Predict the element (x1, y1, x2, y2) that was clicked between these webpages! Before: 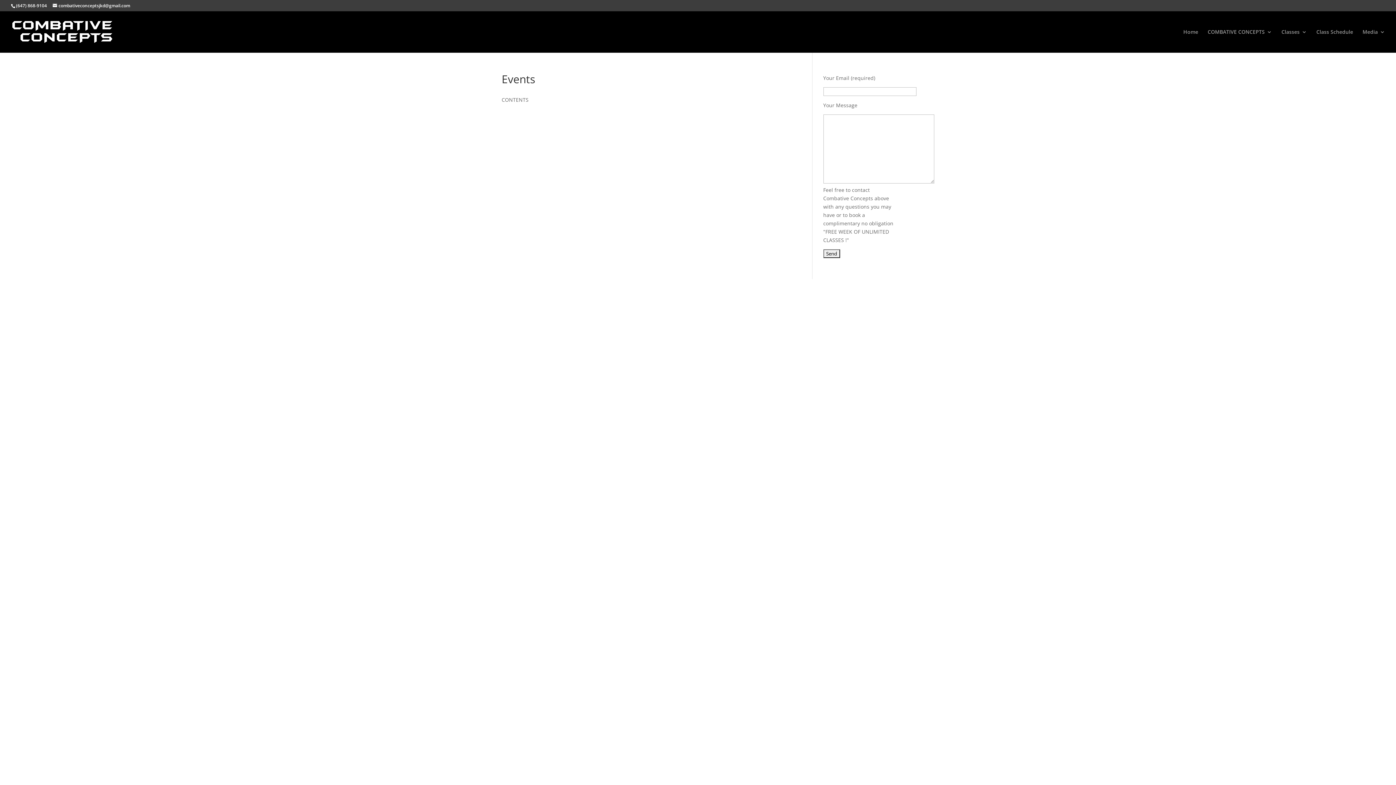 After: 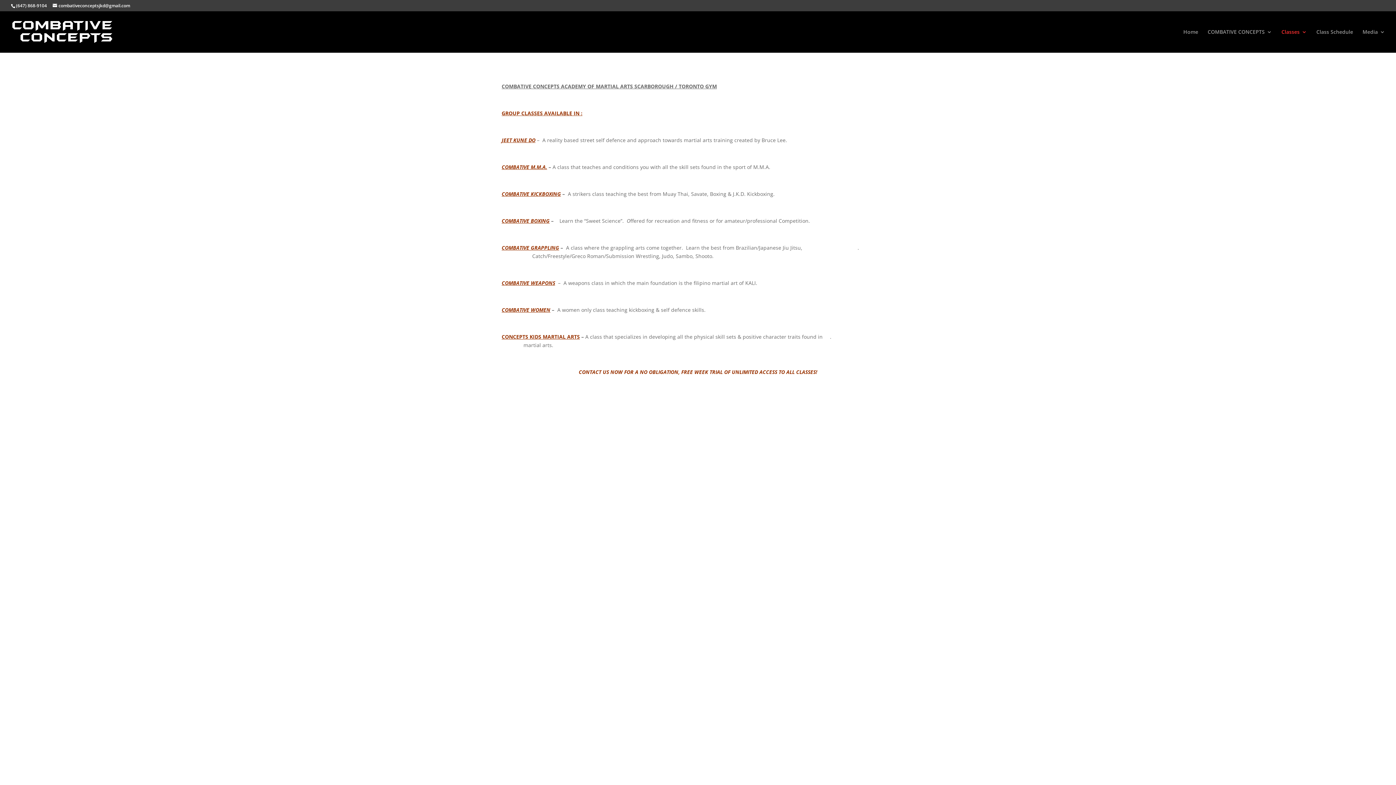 Action: bbox: (1281, 29, 1307, 52) label: Classes